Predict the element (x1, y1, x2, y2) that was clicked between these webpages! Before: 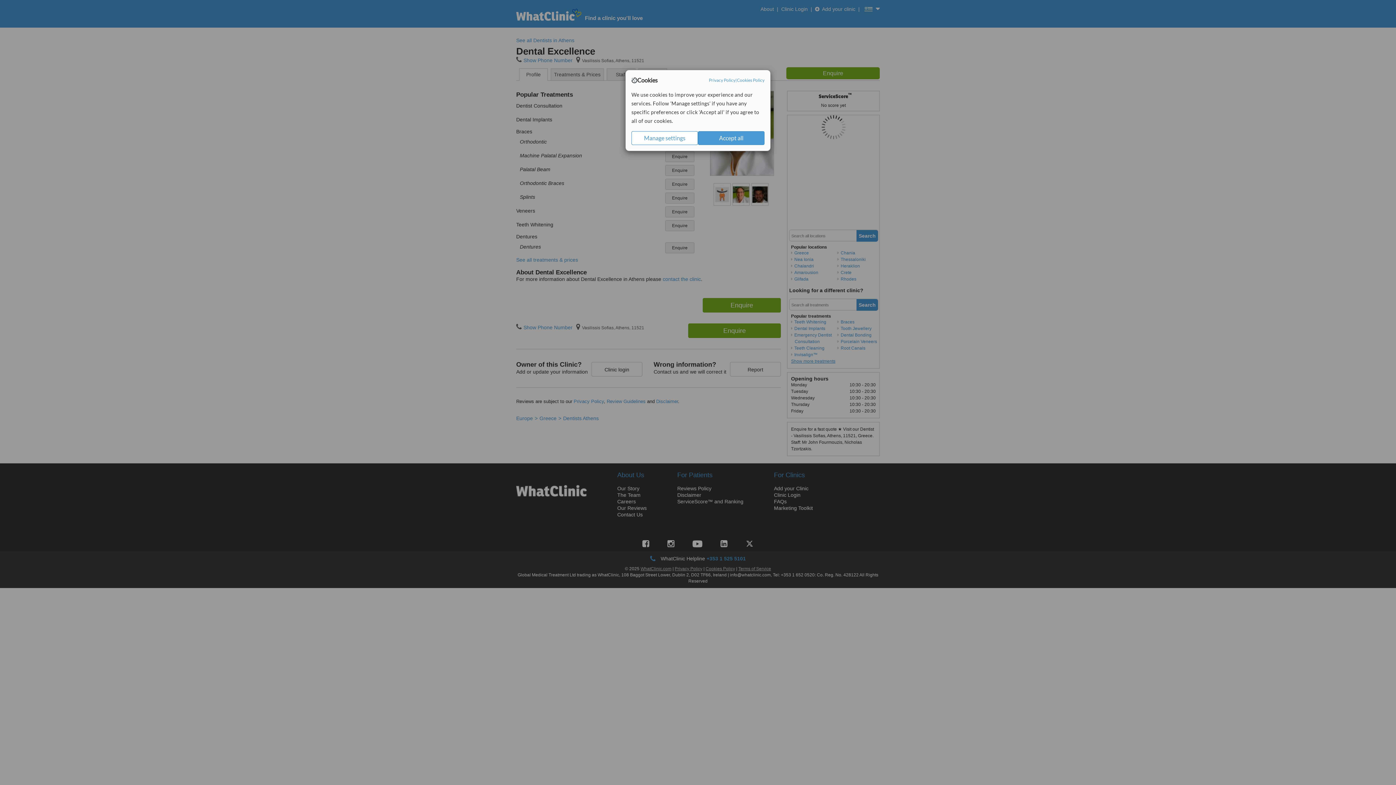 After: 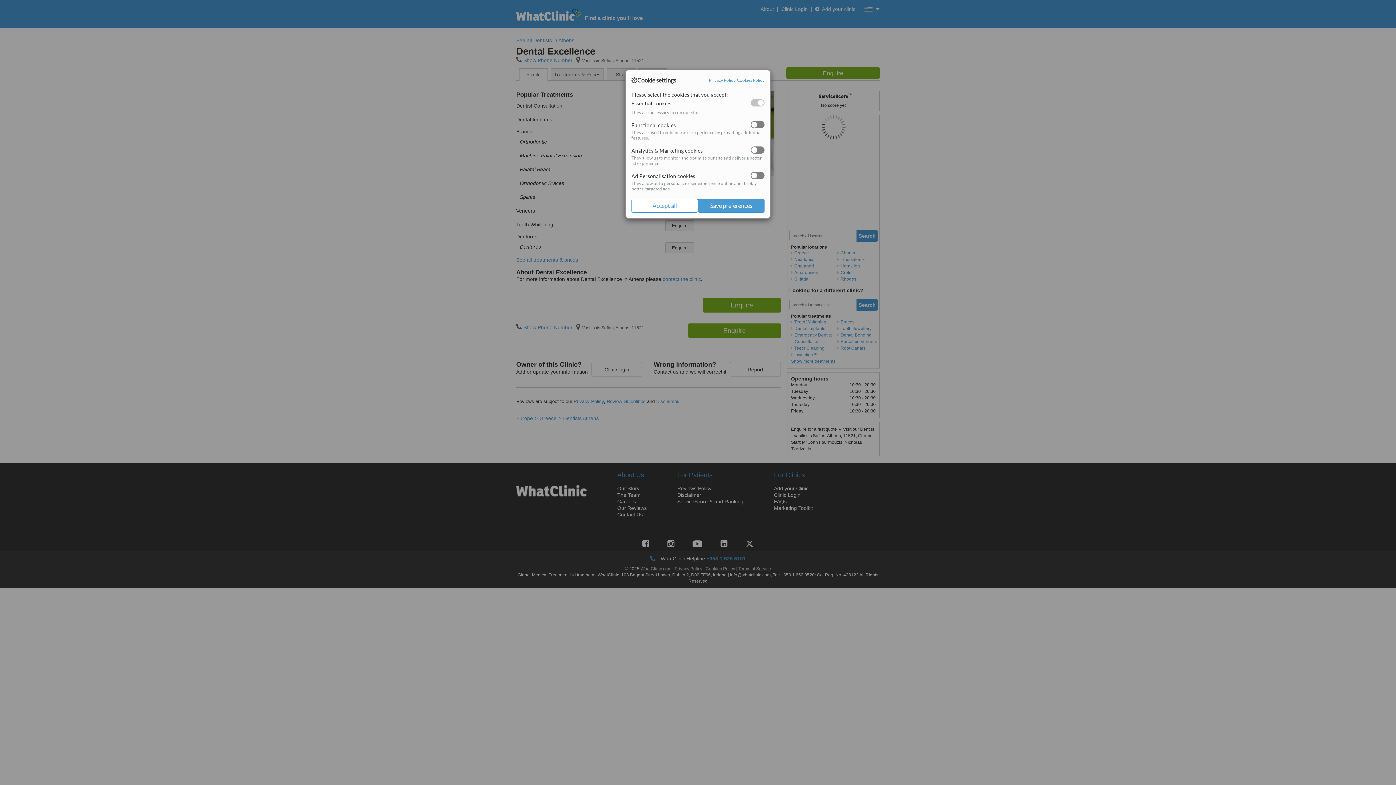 Action: label: Manage settings bbox: (631, 131, 698, 145)